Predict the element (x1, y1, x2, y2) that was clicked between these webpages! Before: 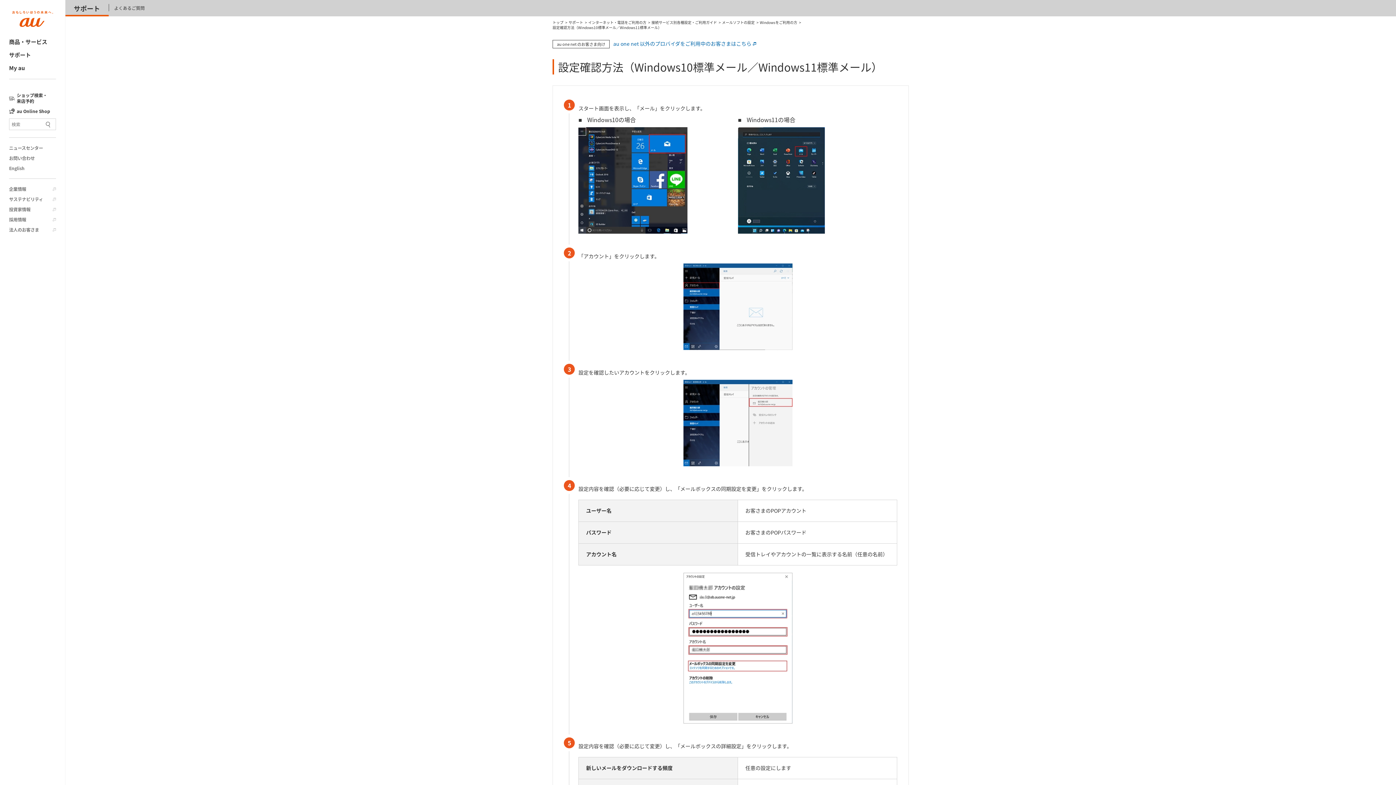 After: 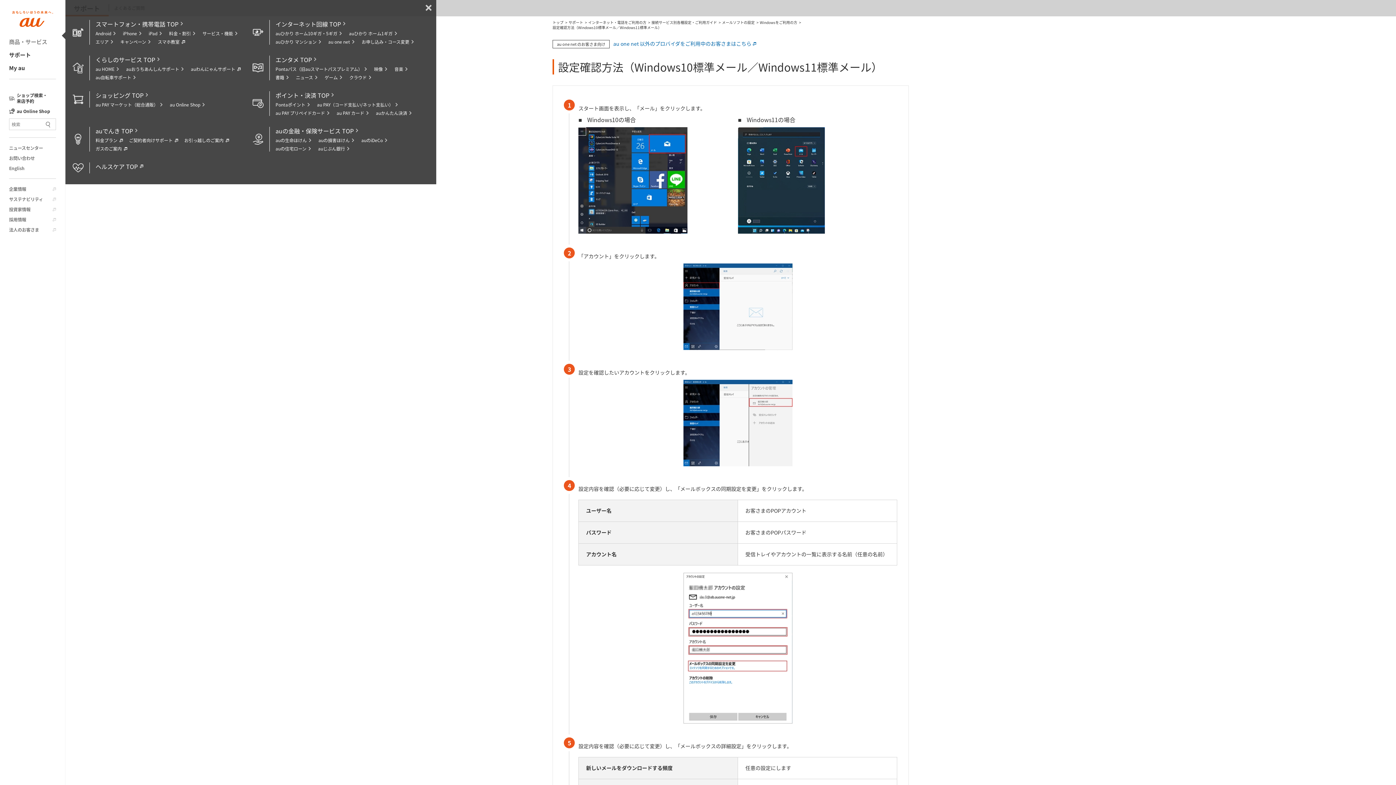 Action: label: 商品・サービス bbox: (9, 37, 56, 45)